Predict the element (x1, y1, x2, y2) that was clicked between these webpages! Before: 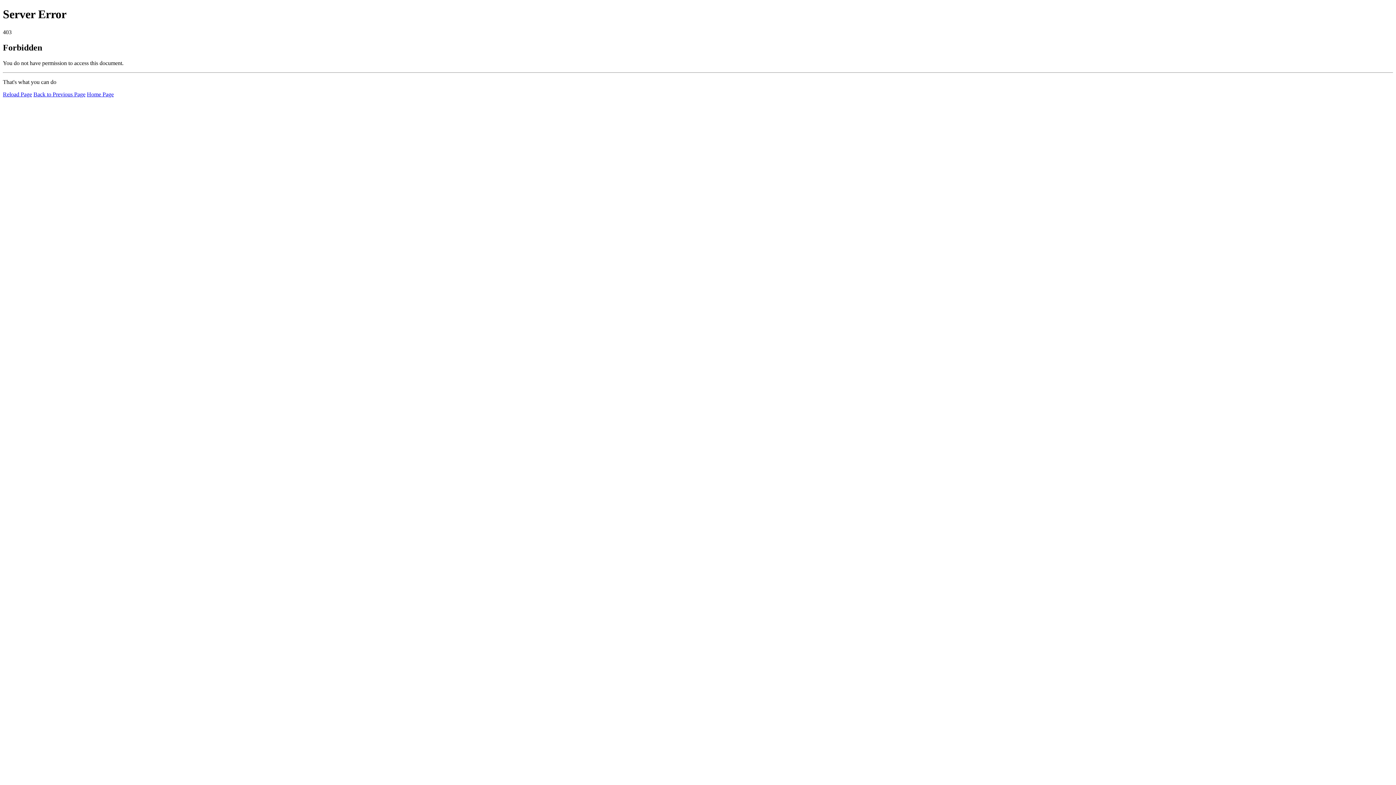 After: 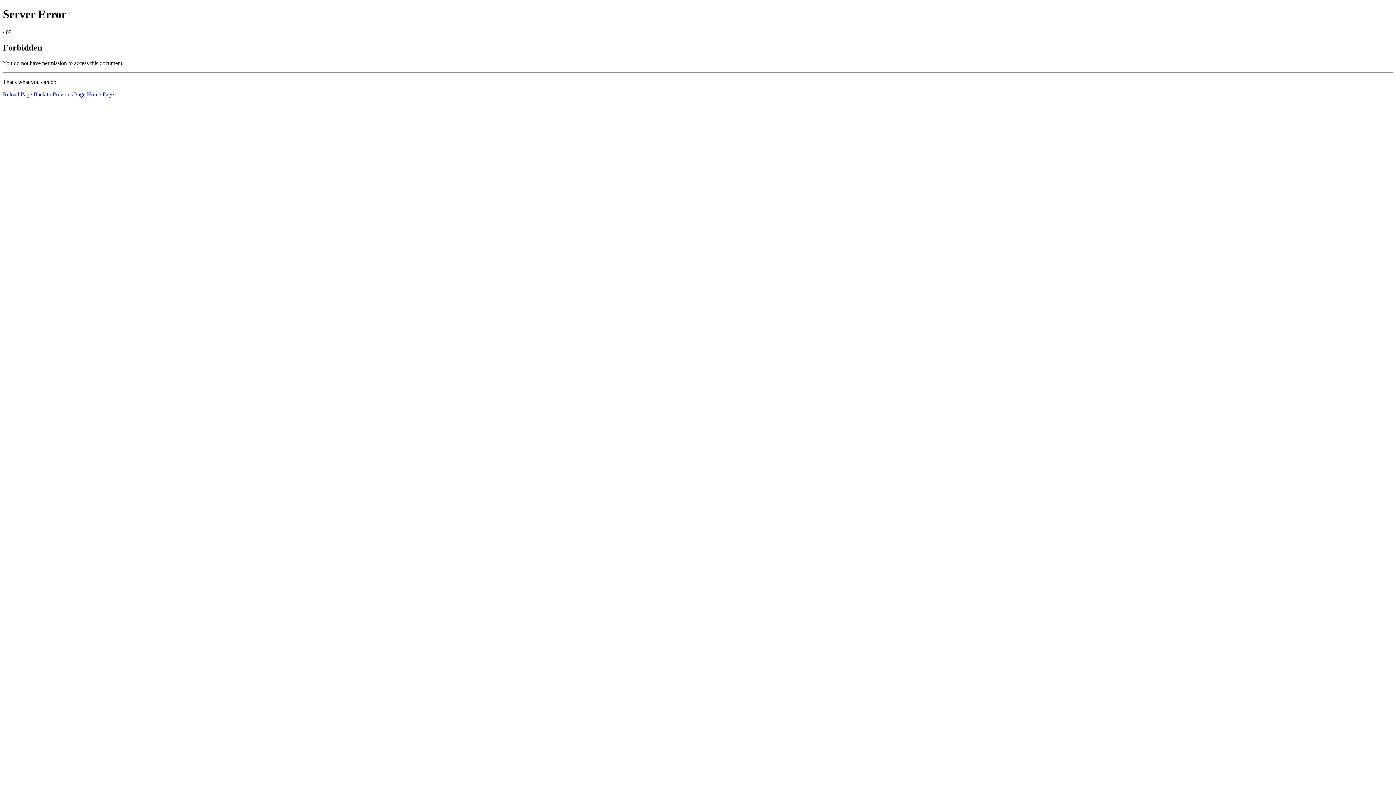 Action: label: Home Page bbox: (86, 91, 113, 97)